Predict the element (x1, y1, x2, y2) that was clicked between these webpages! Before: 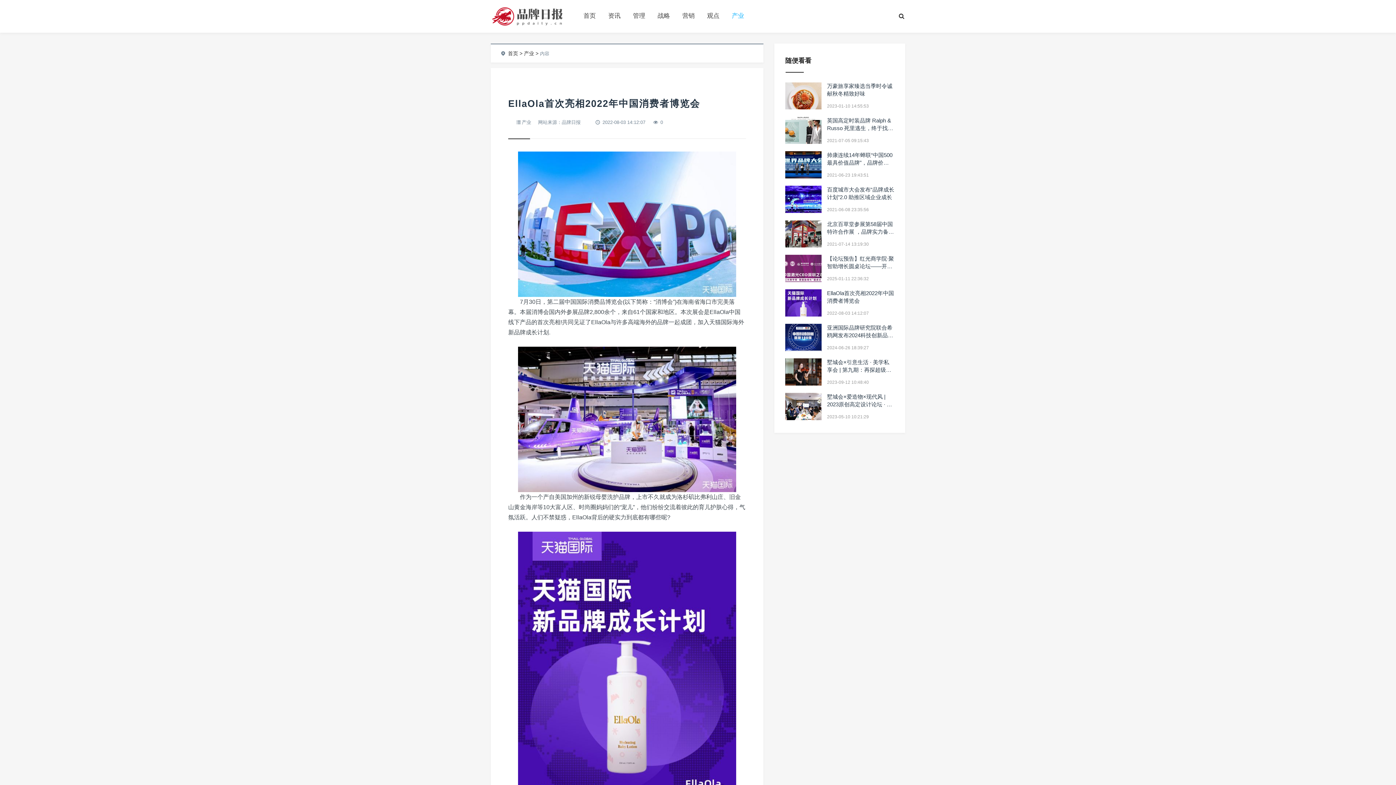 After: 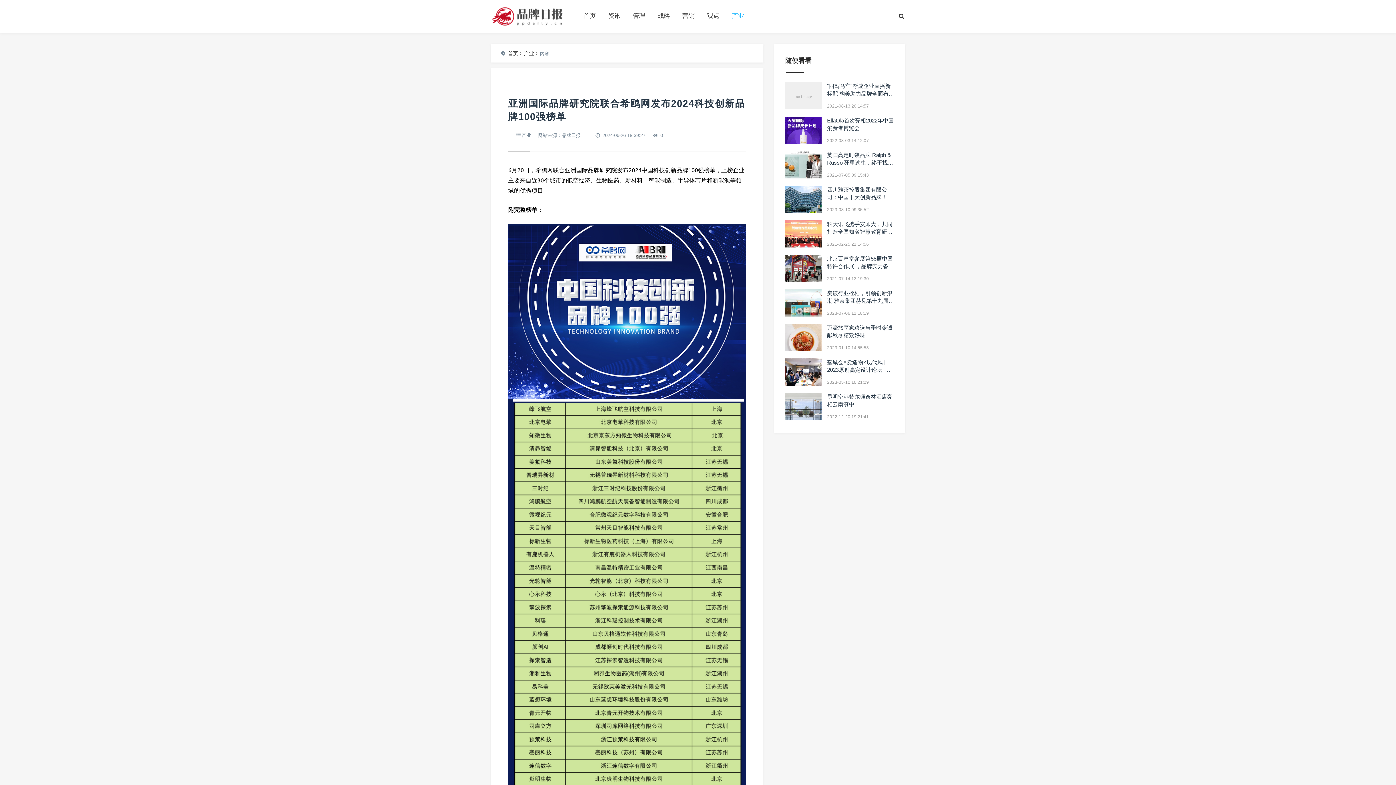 Action: label: 亚洲国际品牌研究院联合希鸥网发布2024科技创新品牌100强榜单 bbox: (827, 324, 893, 346)